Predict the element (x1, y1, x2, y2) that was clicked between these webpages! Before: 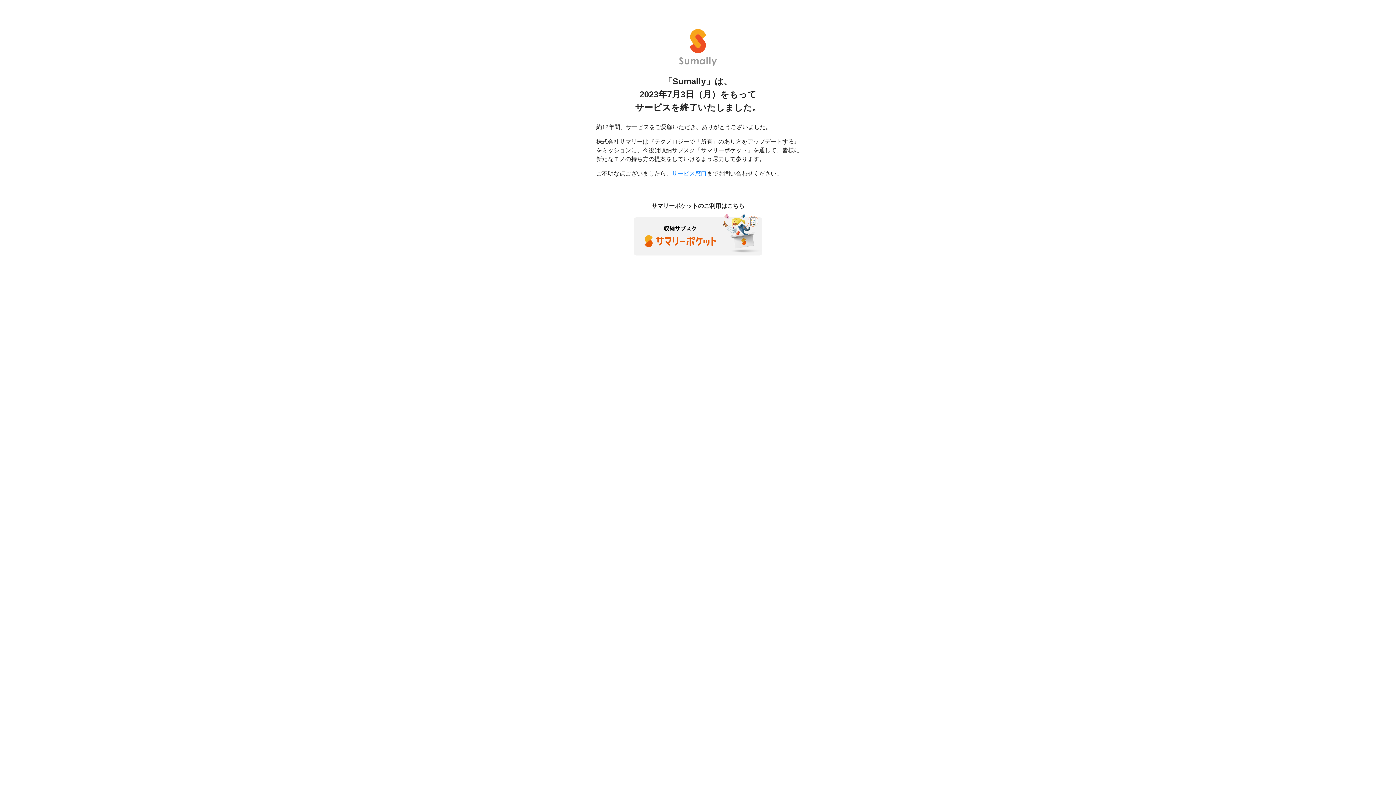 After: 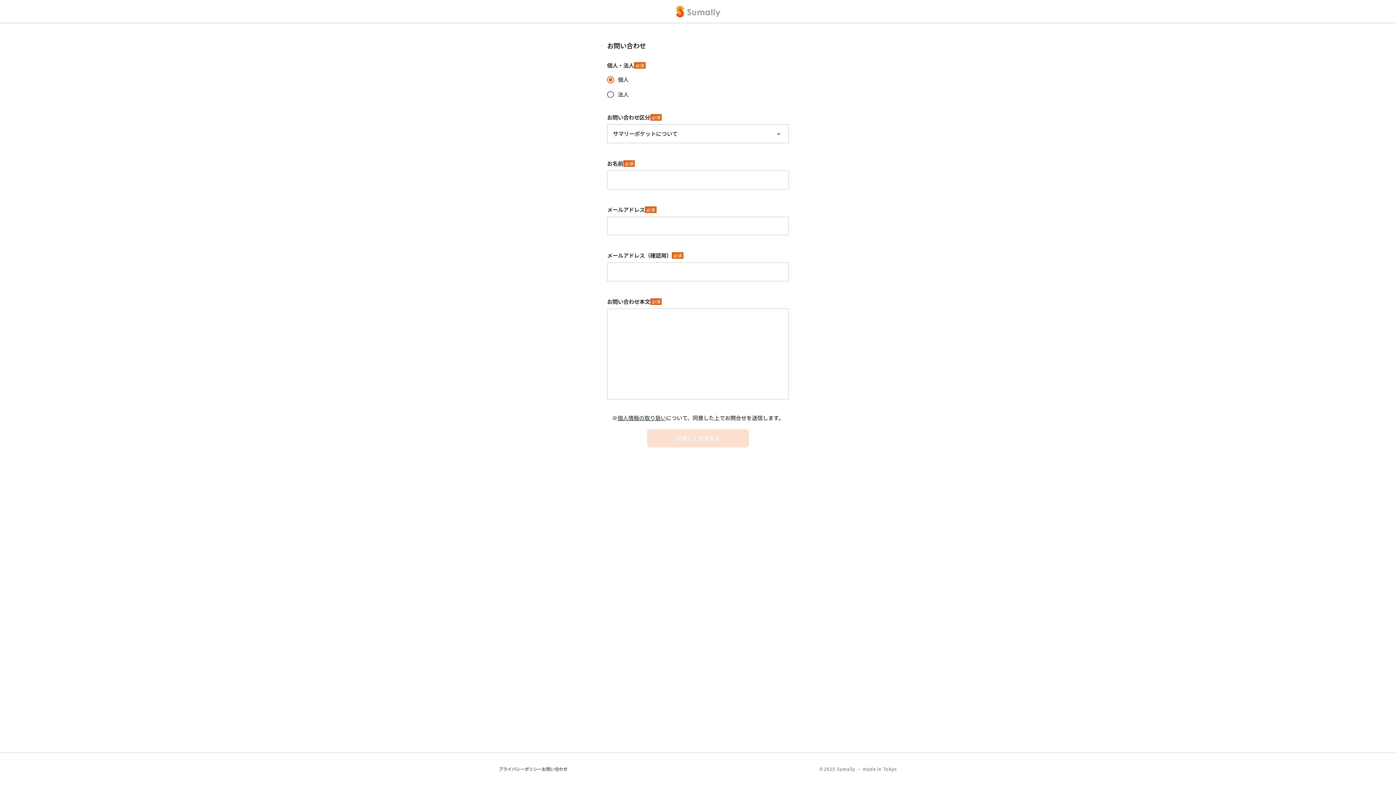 Action: label: サービス窓口 bbox: (672, 170, 706, 176)